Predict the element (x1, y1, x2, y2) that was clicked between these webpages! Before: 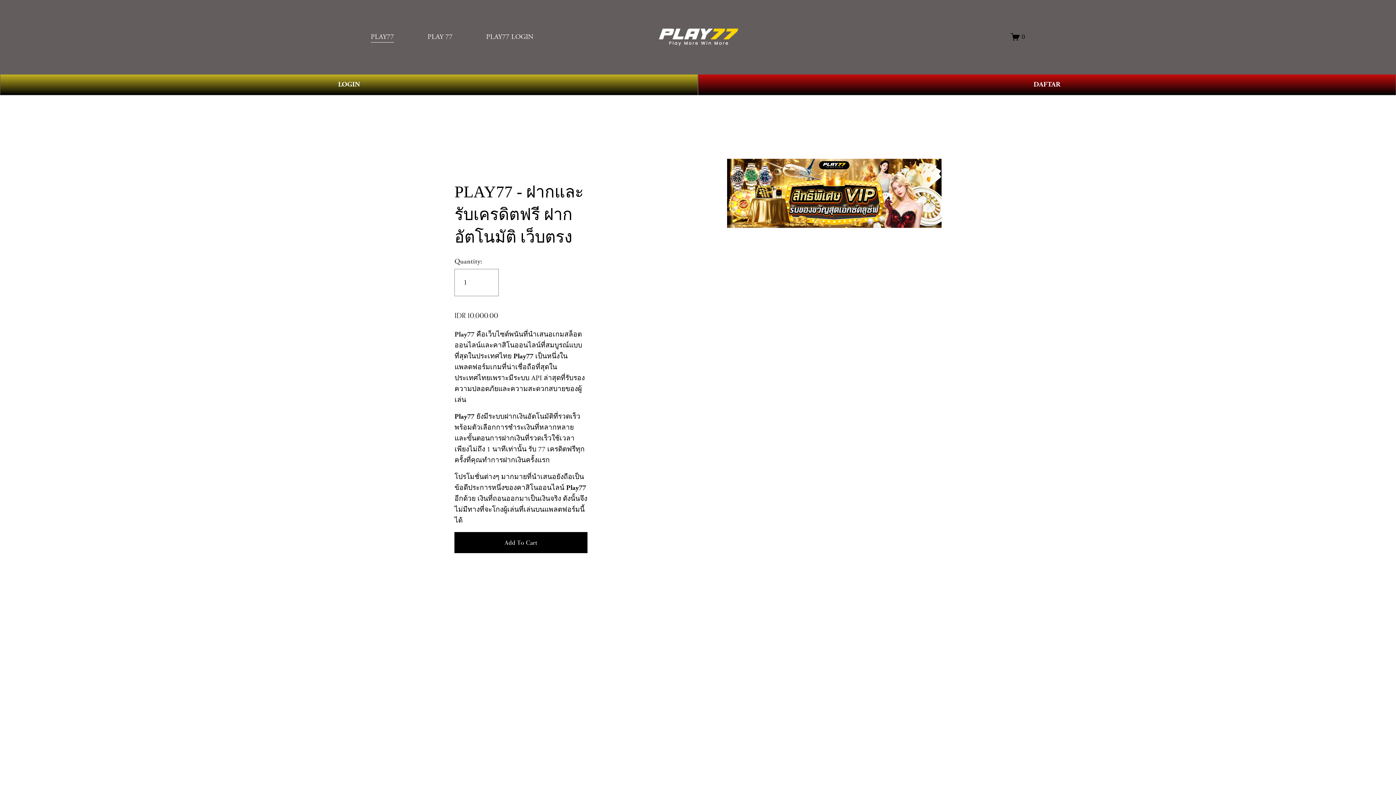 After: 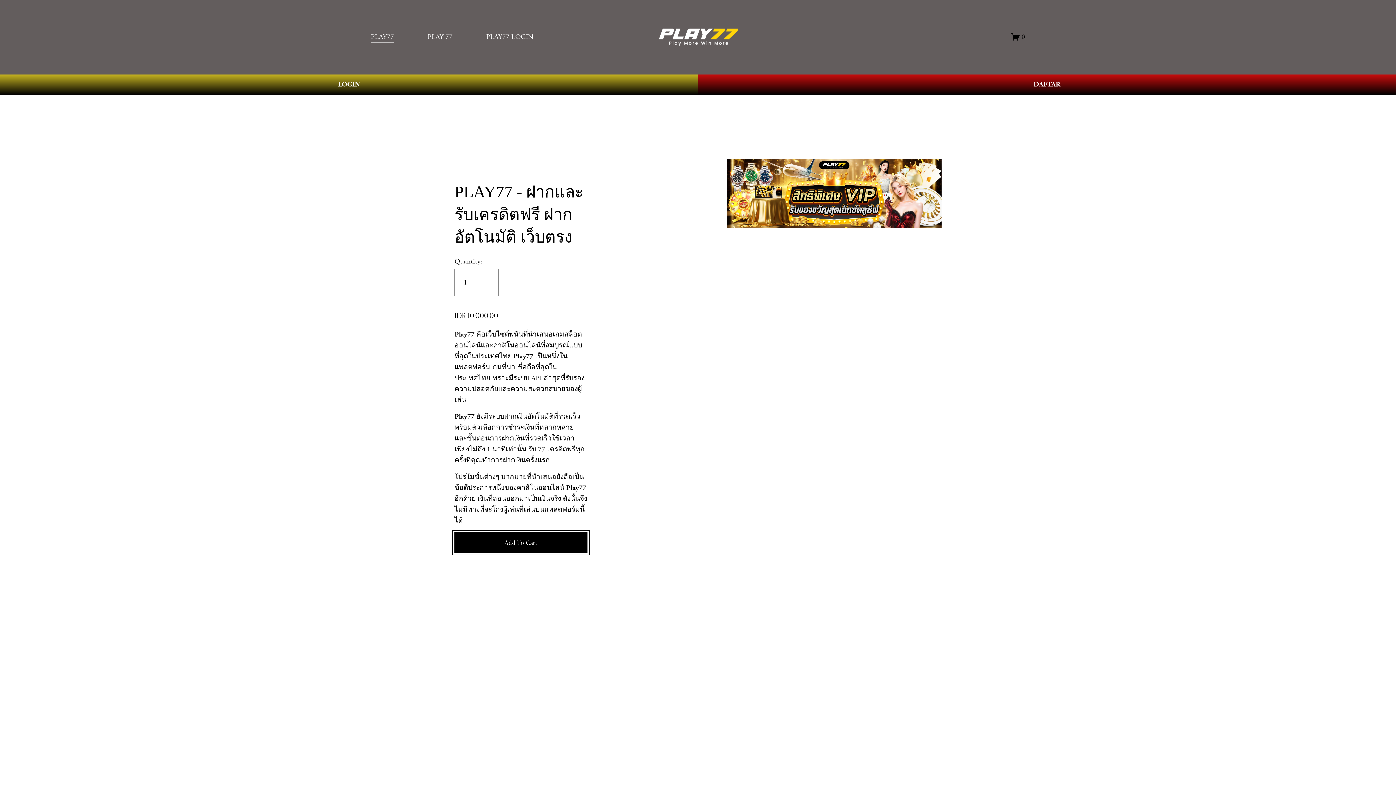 Action: label: Add To Cart bbox: (454, 538, 587, 547)